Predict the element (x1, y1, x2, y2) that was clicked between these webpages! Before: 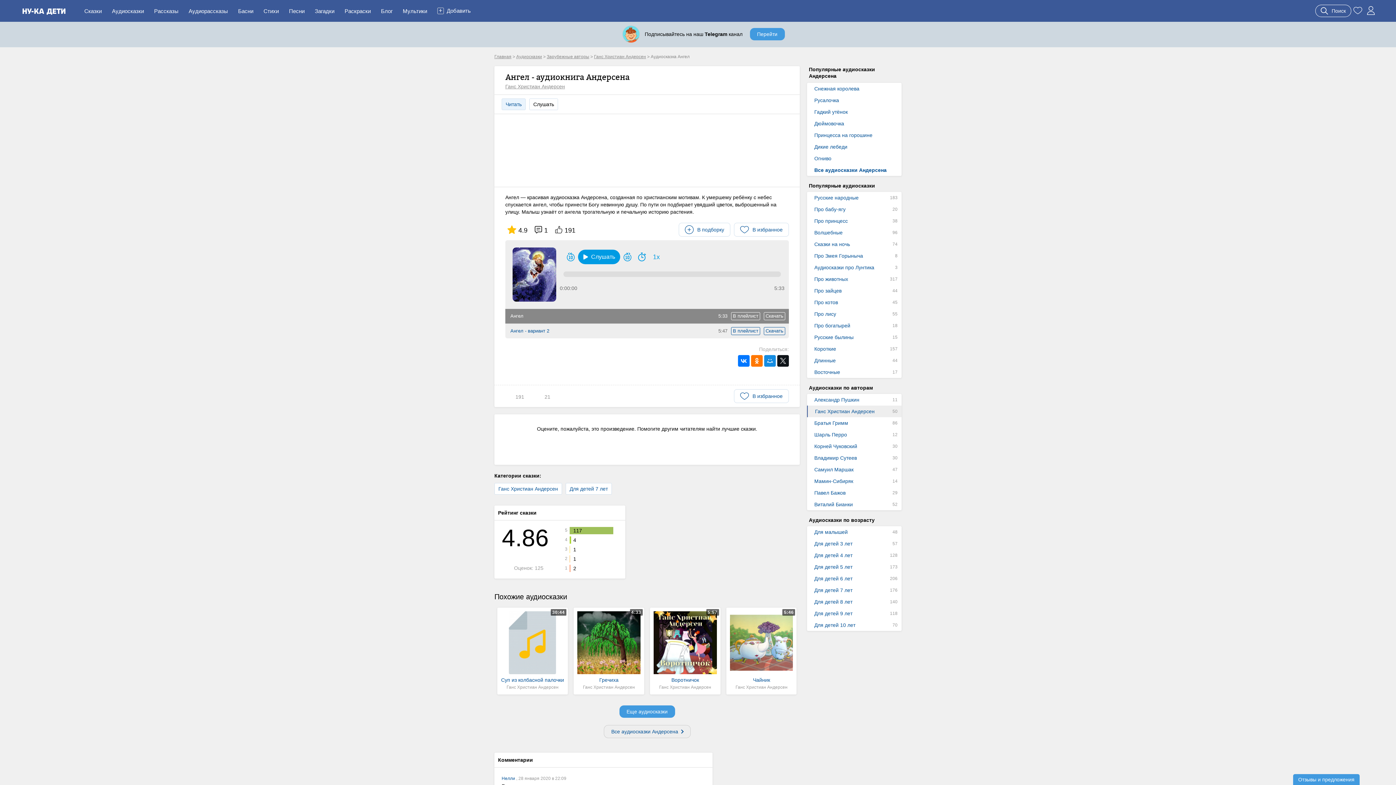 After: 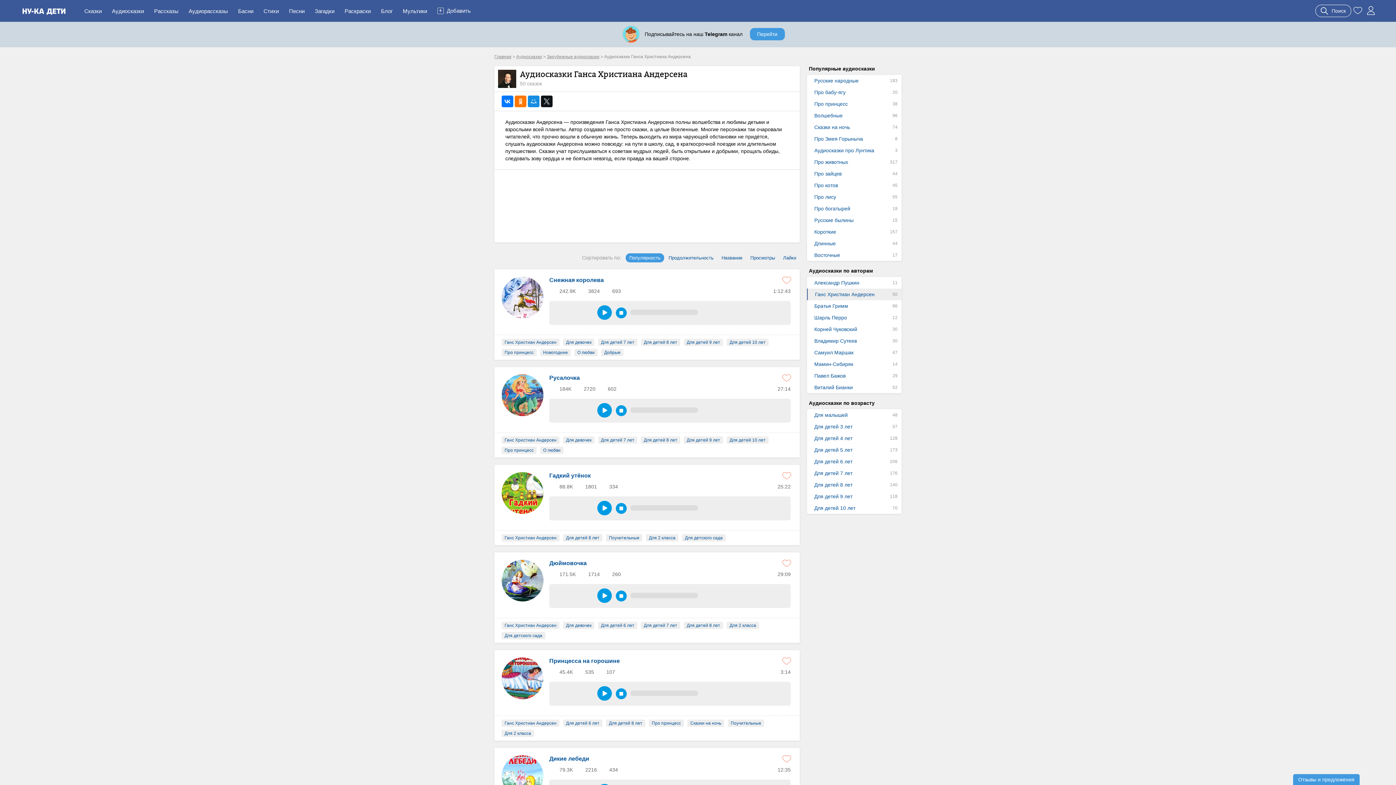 Action: bbox: (494, 483, 562, 494) label: Ганс Христиан Андерсен